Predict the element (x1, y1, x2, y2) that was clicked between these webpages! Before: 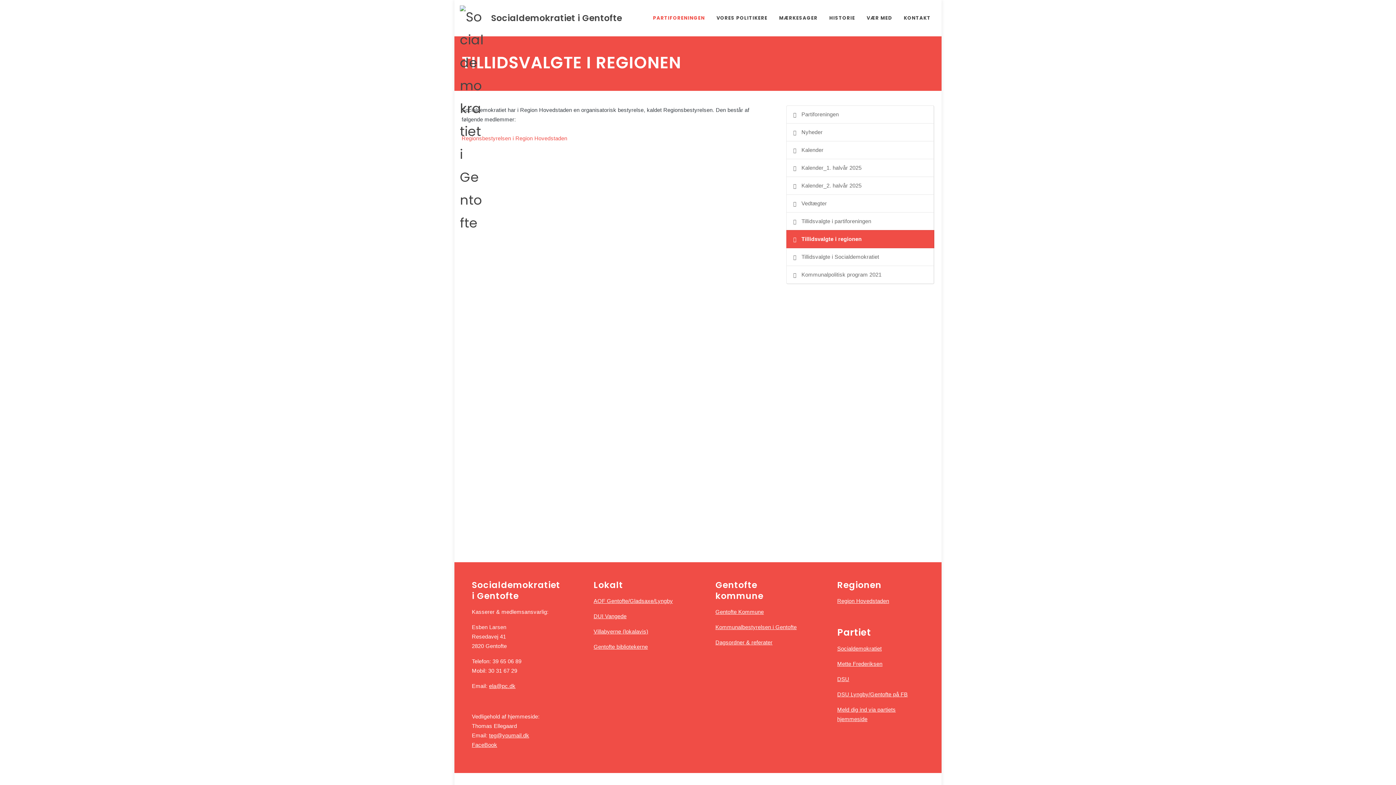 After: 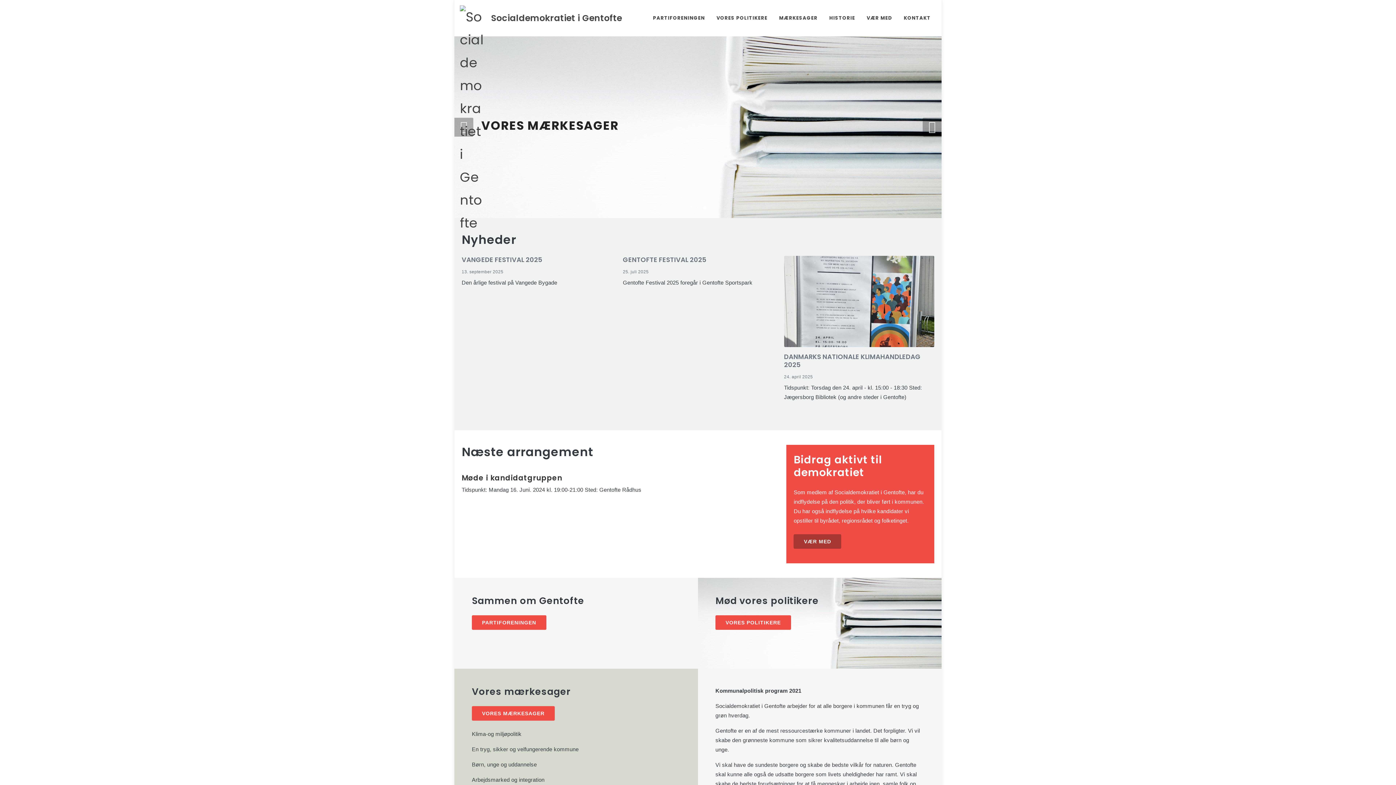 Action: bbox: (460, 5, 485, 30)